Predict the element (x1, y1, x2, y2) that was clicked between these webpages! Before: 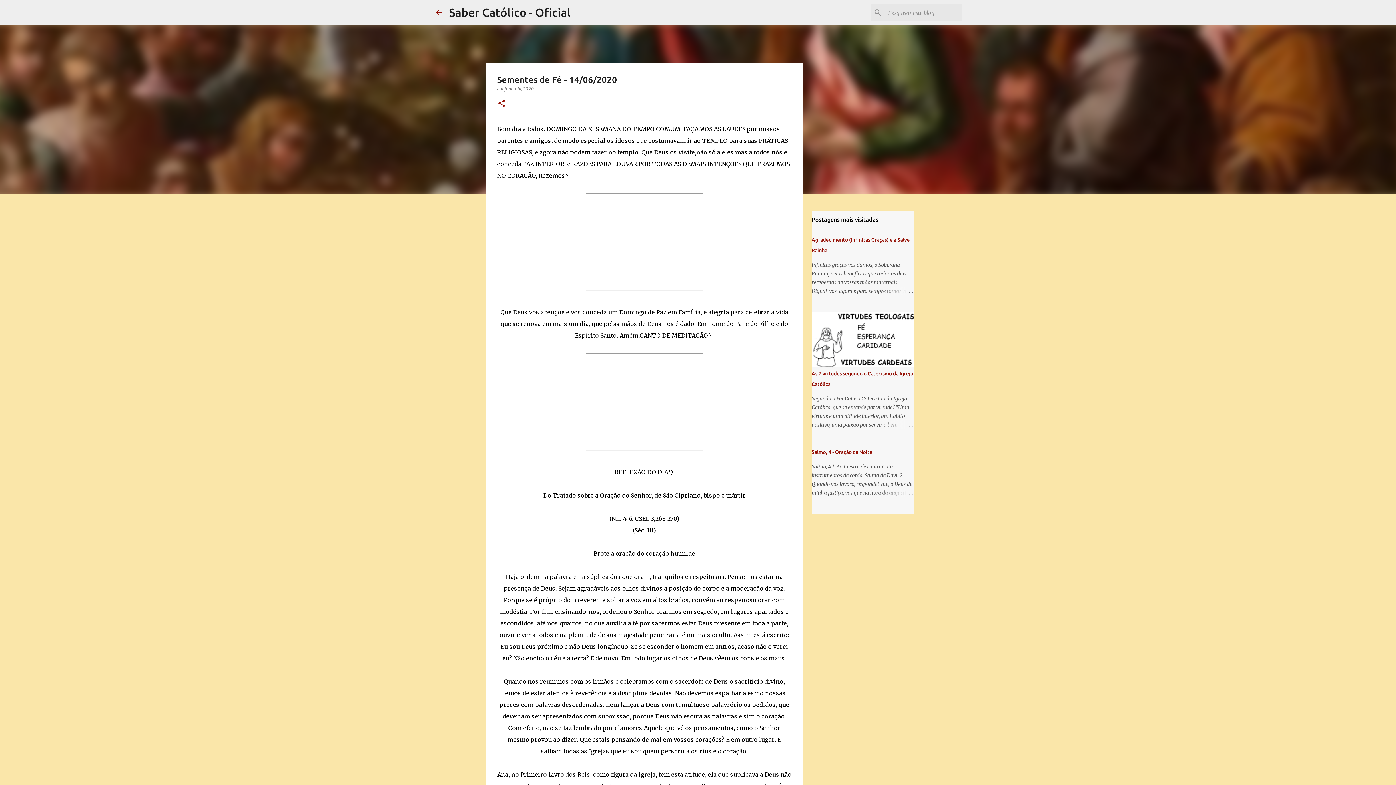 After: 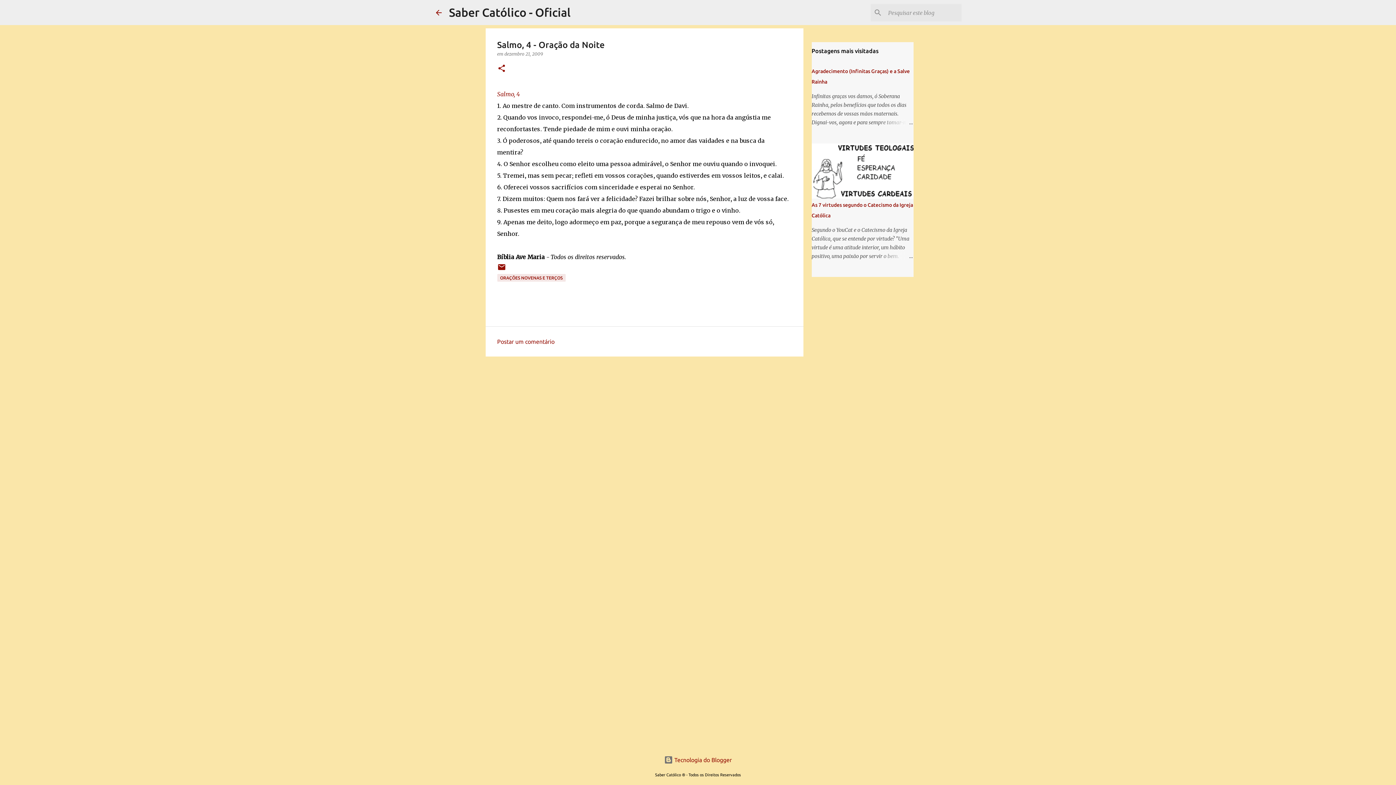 Action: bbox: (878, 488, 913, 497)